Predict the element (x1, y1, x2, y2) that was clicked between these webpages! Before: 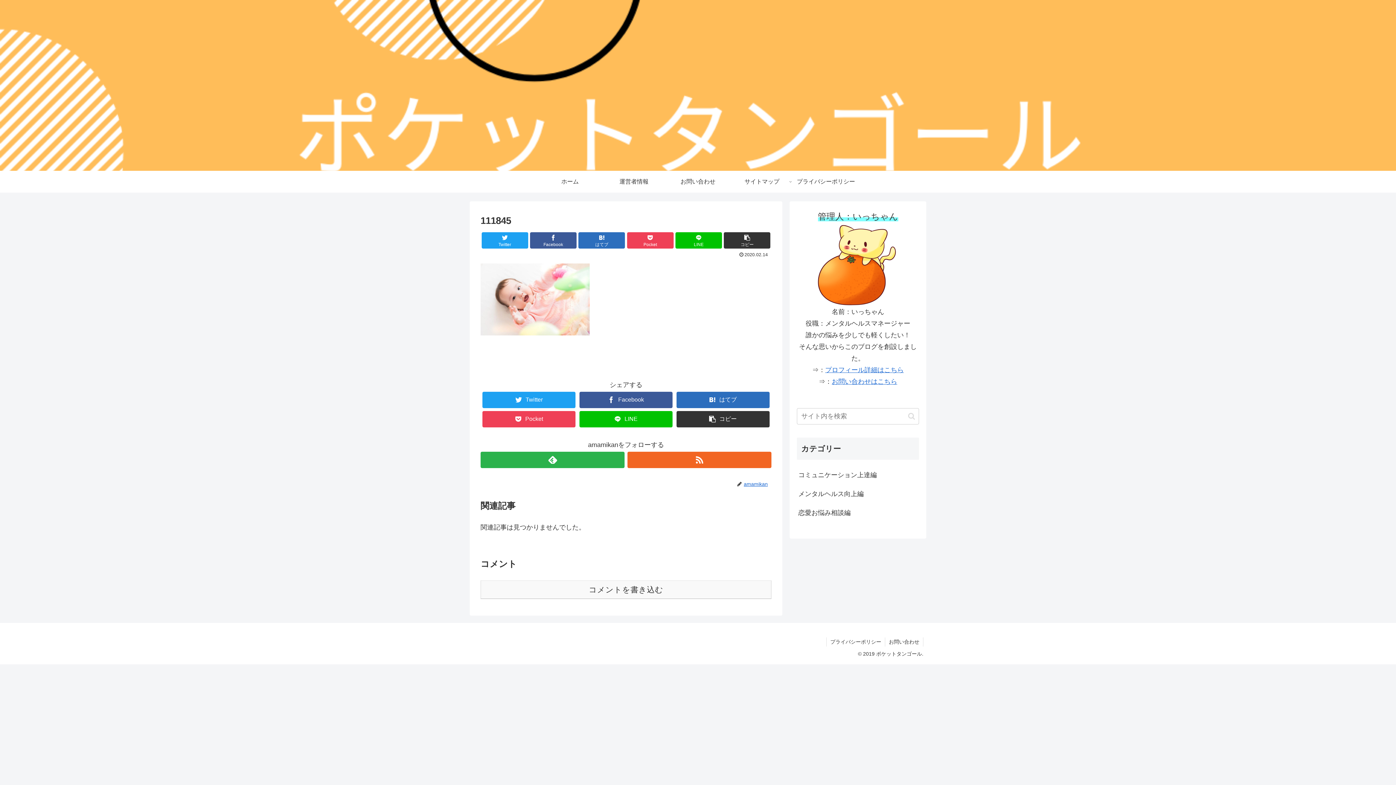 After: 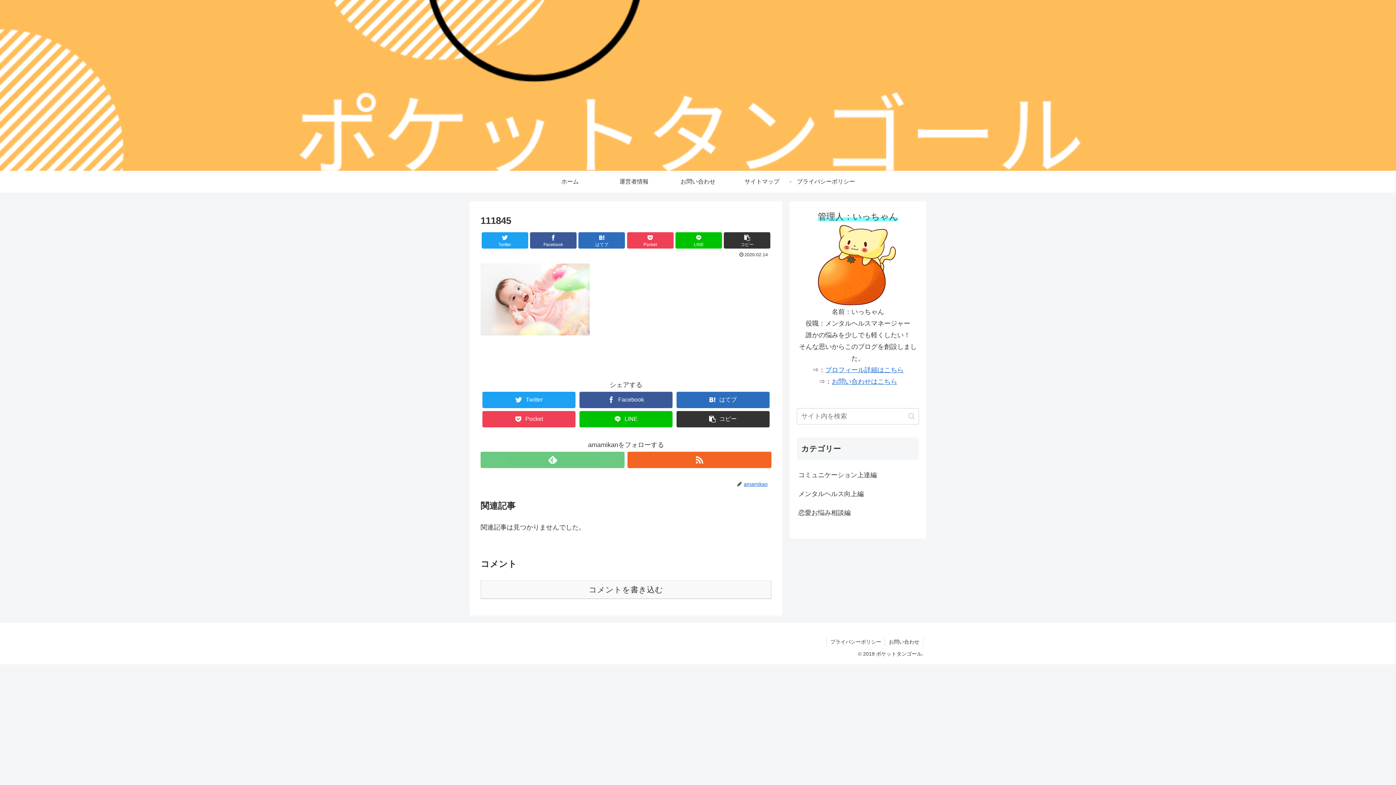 Action: bbox: (480, 451, 624, 468)